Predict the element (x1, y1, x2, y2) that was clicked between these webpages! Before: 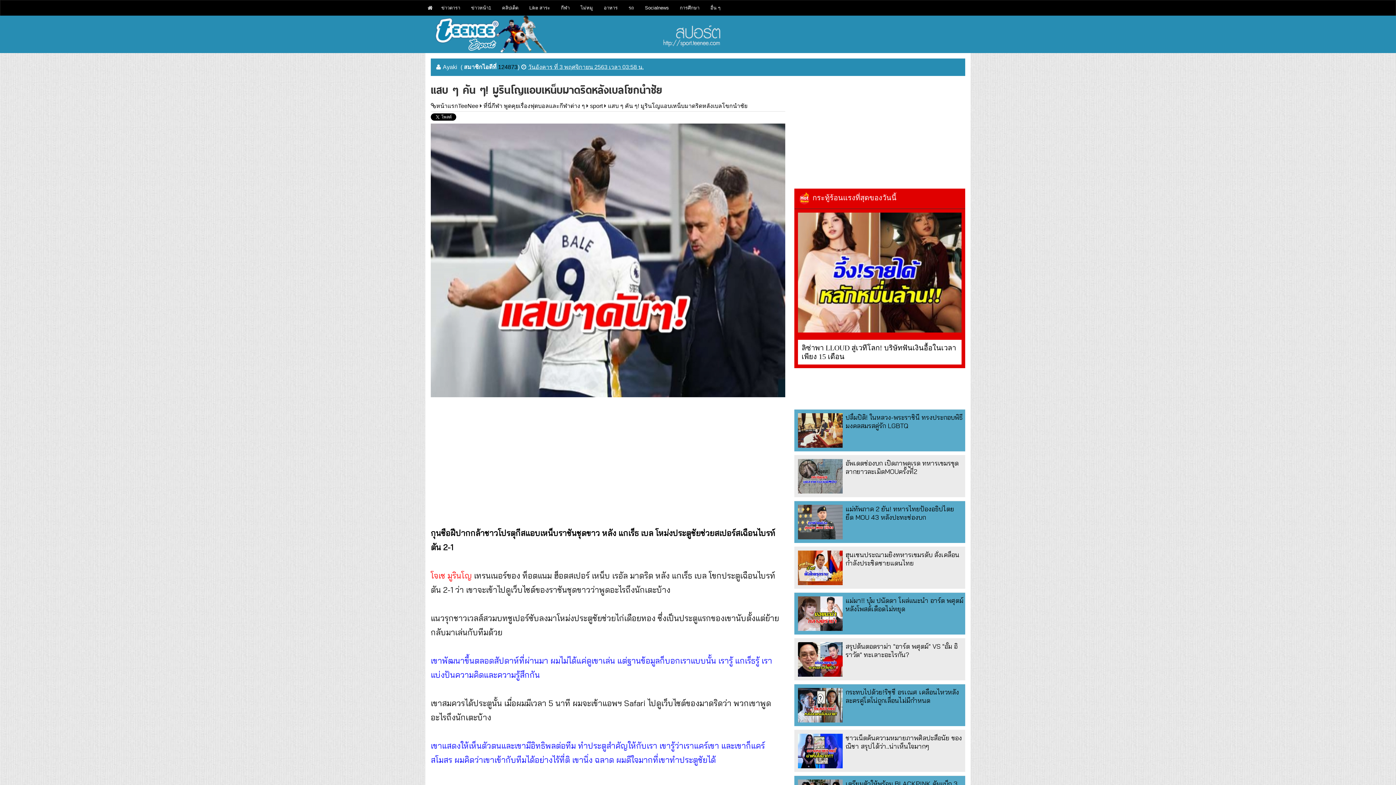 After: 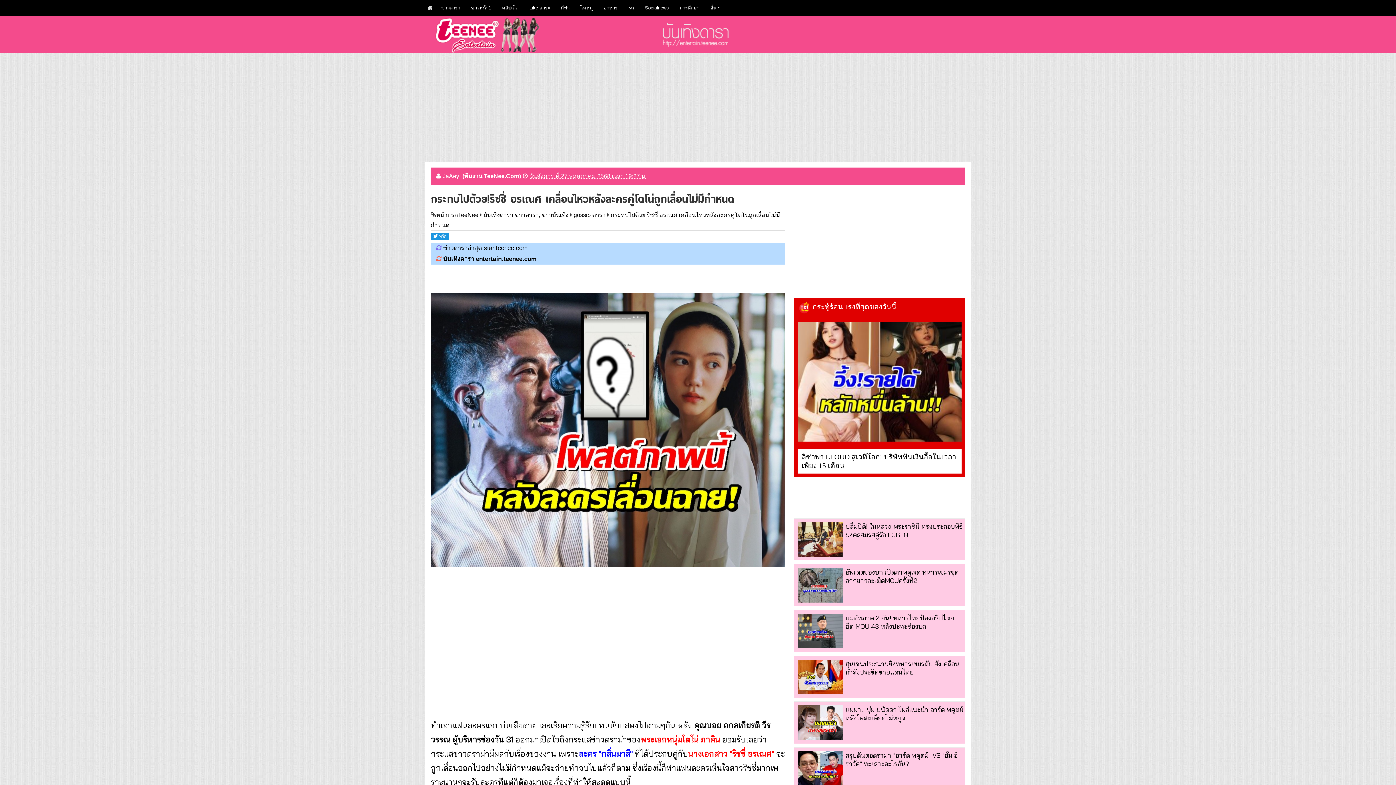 Action: label: กระทบไปด้วย!ริชชี่ อรเณศ เคลื่อนไหวหลังละครคู่โตโน่ถูกเลื่อนไม่มีกำหนด bbox: (845, 688, 959, 705)